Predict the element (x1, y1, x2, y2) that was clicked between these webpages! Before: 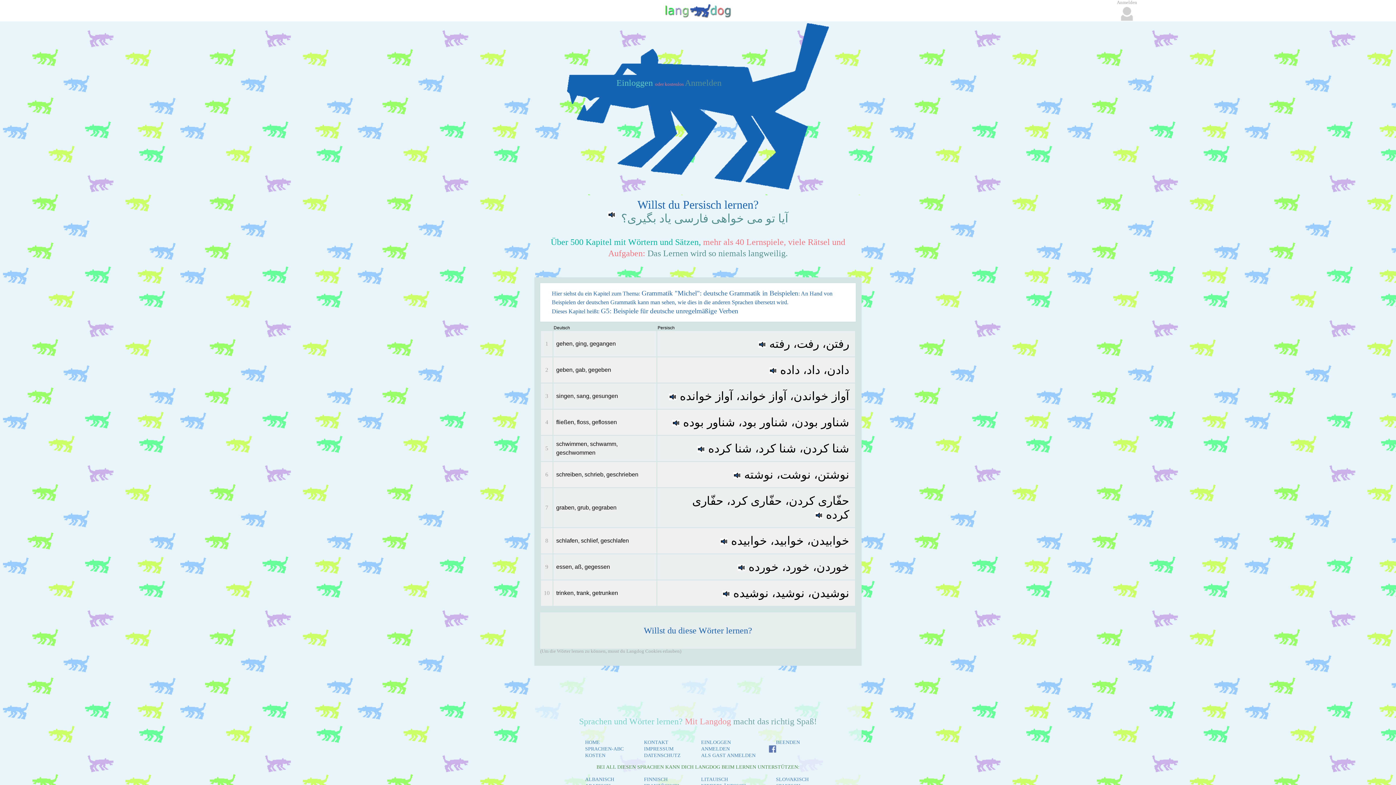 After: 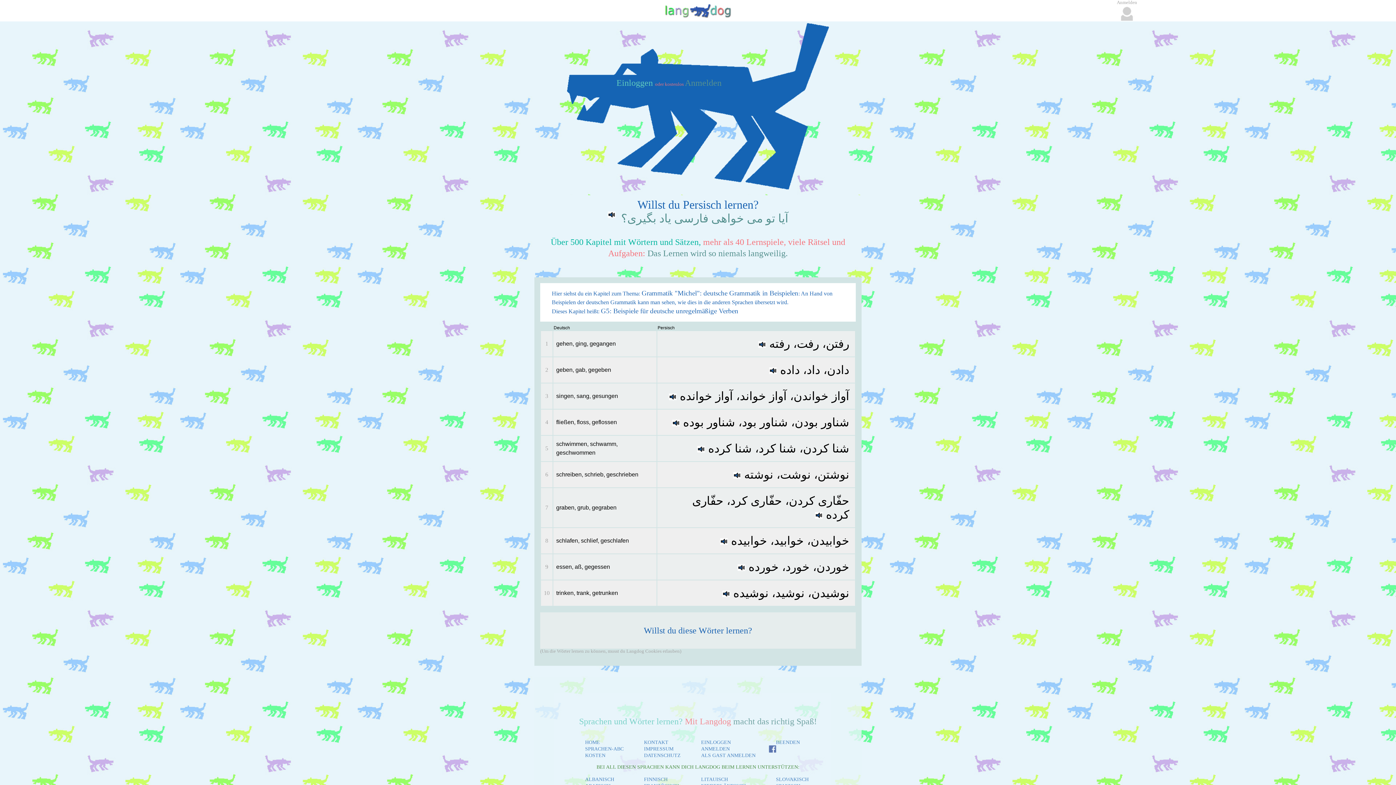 Action: bbox: (769, 363, 777, 376)